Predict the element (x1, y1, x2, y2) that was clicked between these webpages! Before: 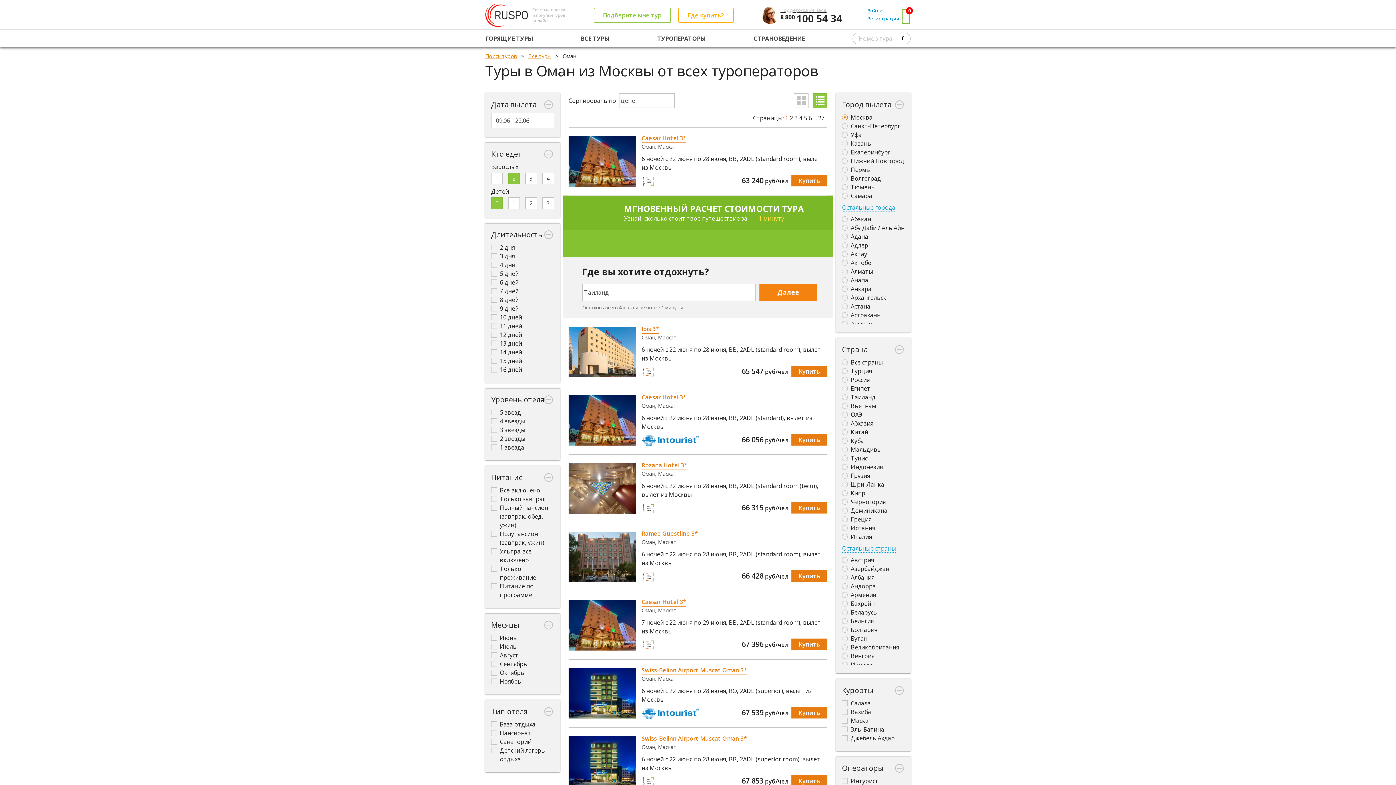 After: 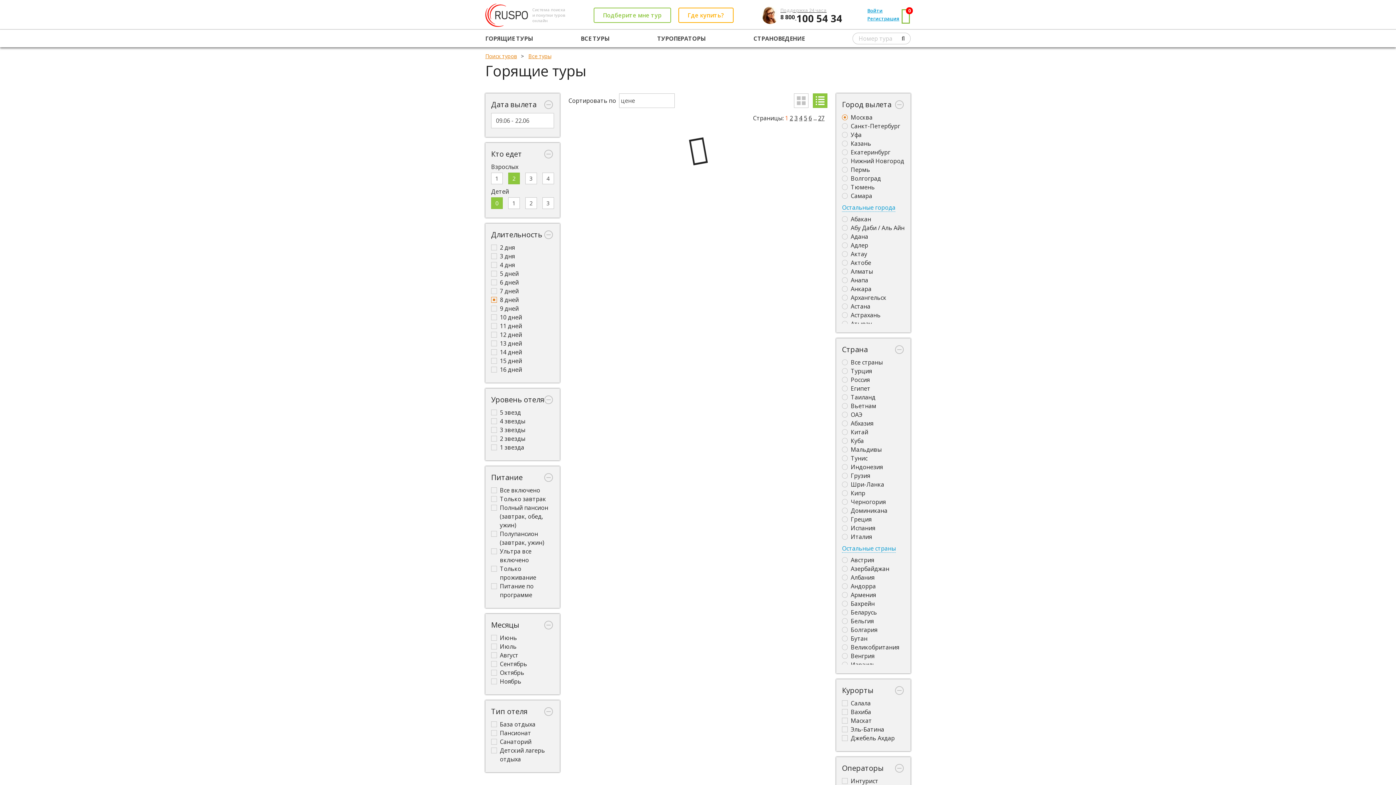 Action: bbox: (491, 295, 554, 304) label: 8 дней